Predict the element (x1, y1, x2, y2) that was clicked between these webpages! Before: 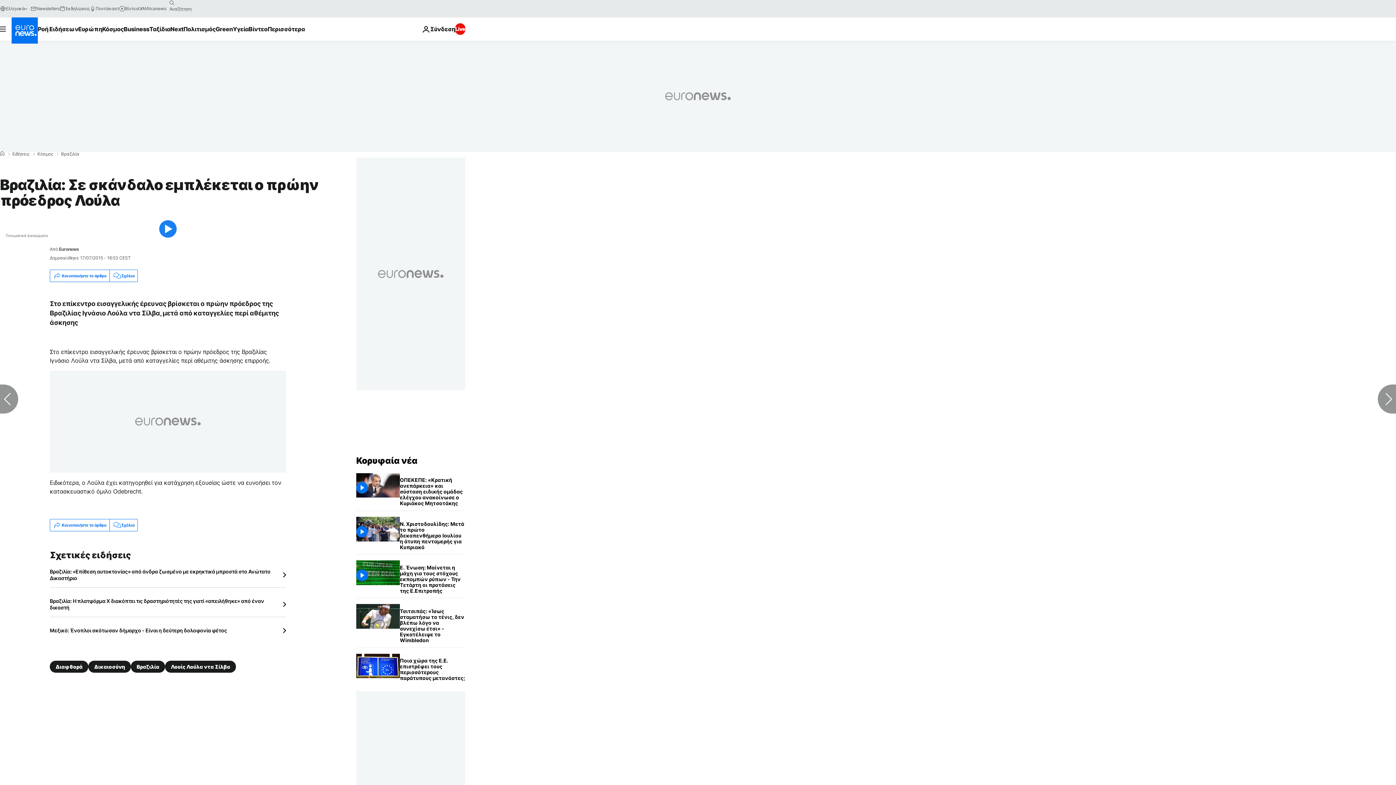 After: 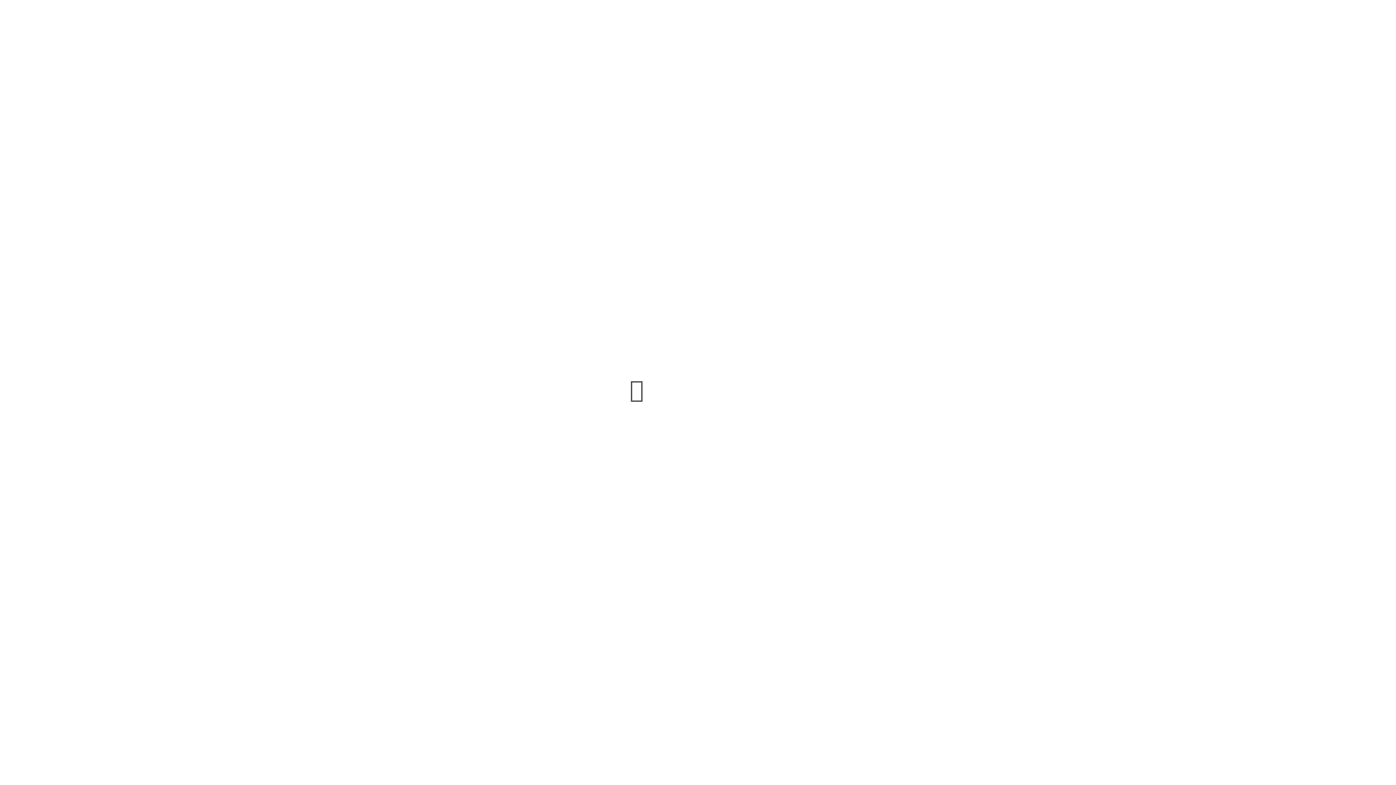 Action: label: Εκδηλώσεις bbox: (59, 5, 89, 11)